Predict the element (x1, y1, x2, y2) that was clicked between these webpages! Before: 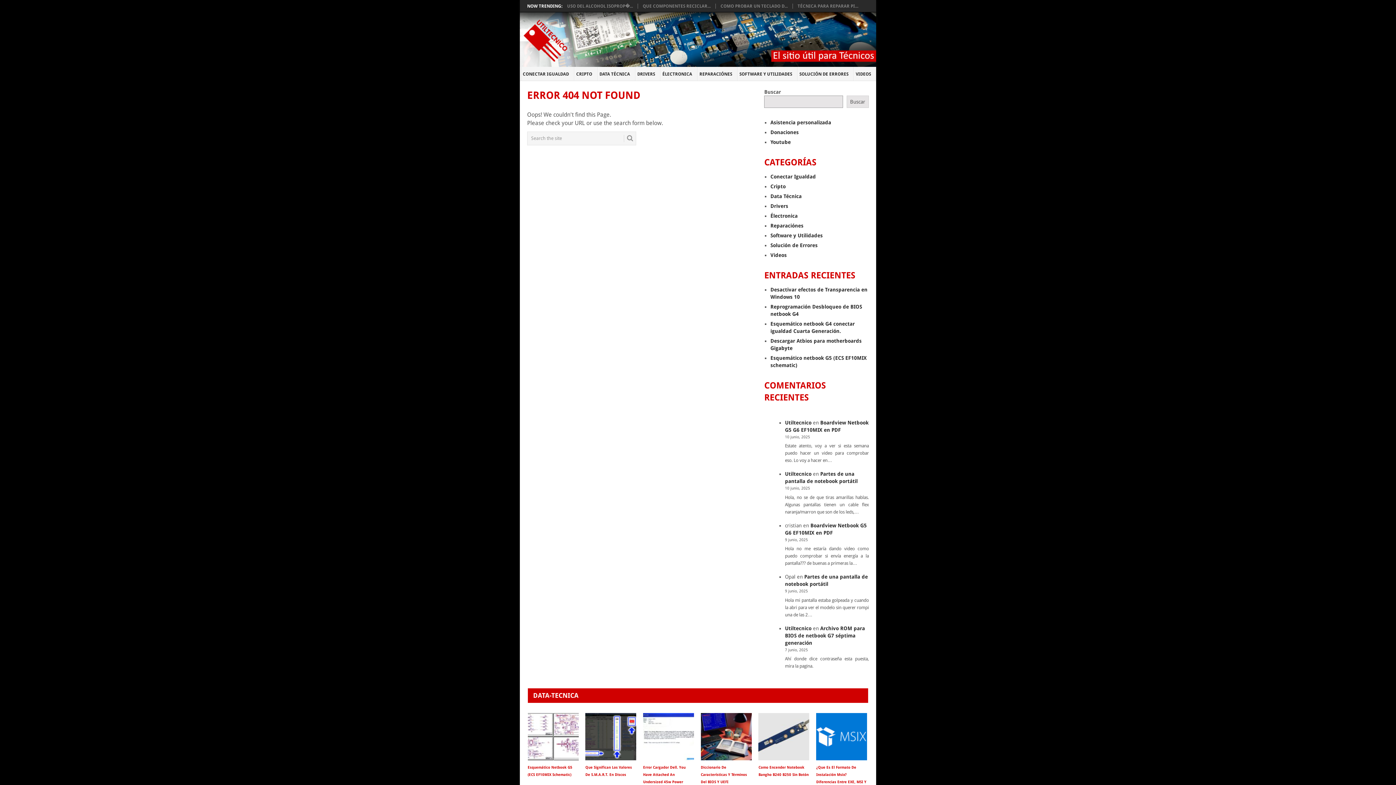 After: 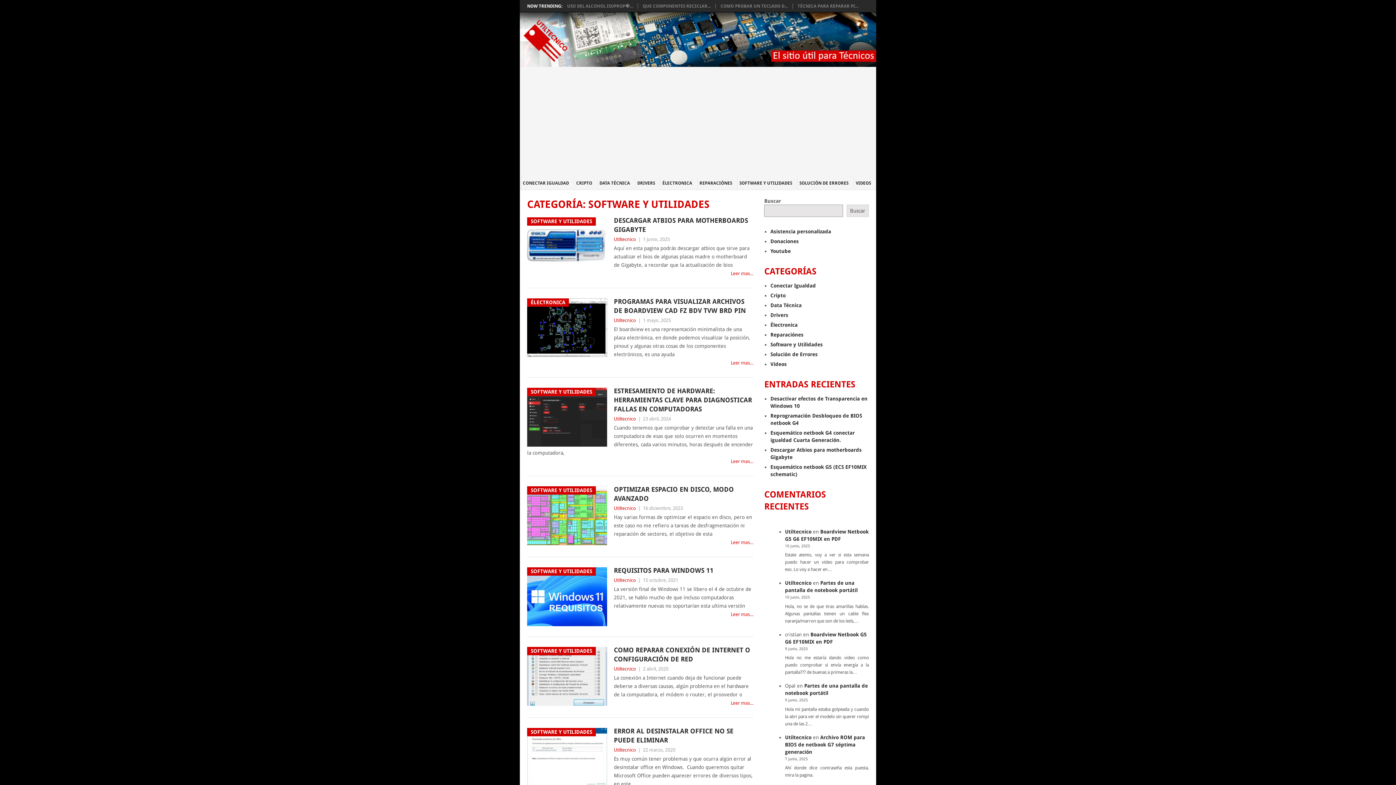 Action: label: SOFTWARE Y UTILIDADES bbox: (737, 66, 797, 81)